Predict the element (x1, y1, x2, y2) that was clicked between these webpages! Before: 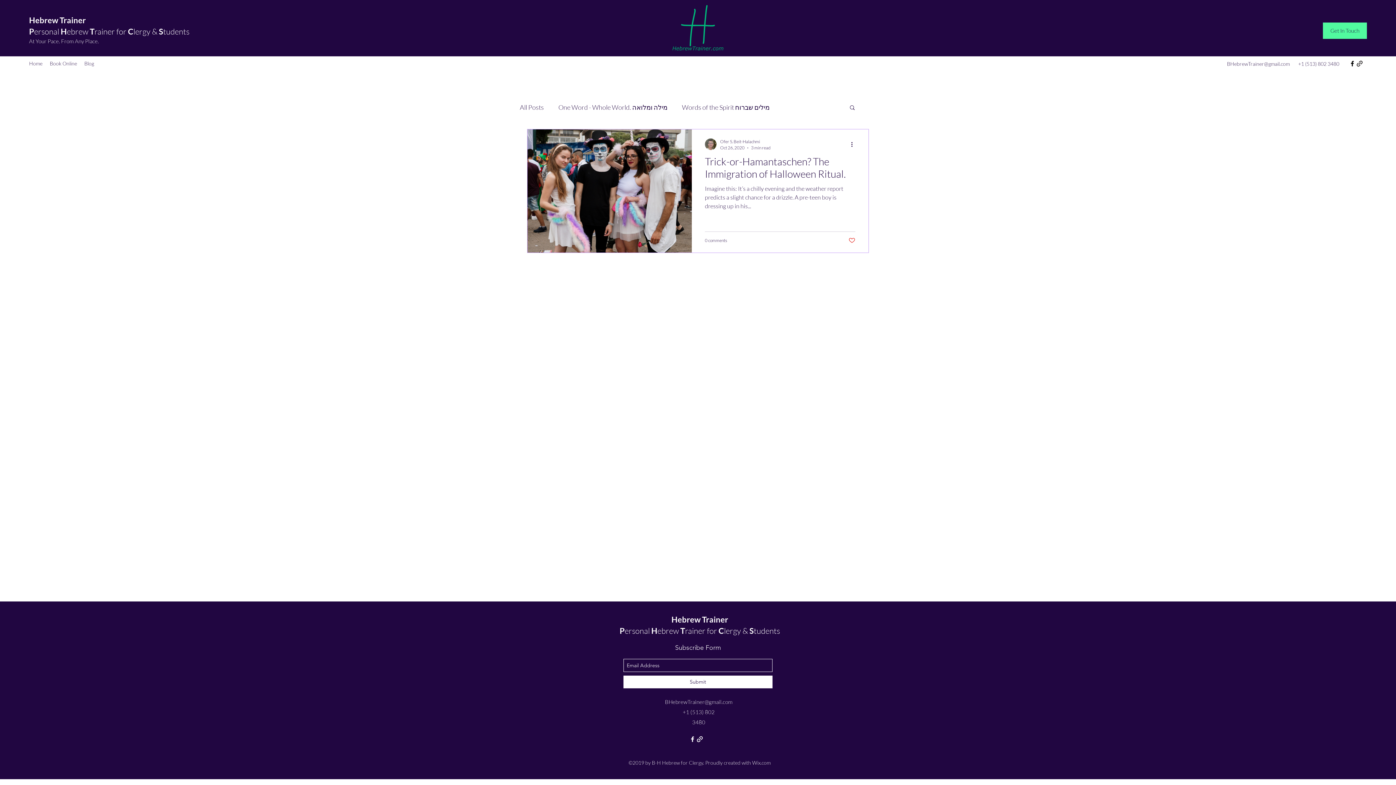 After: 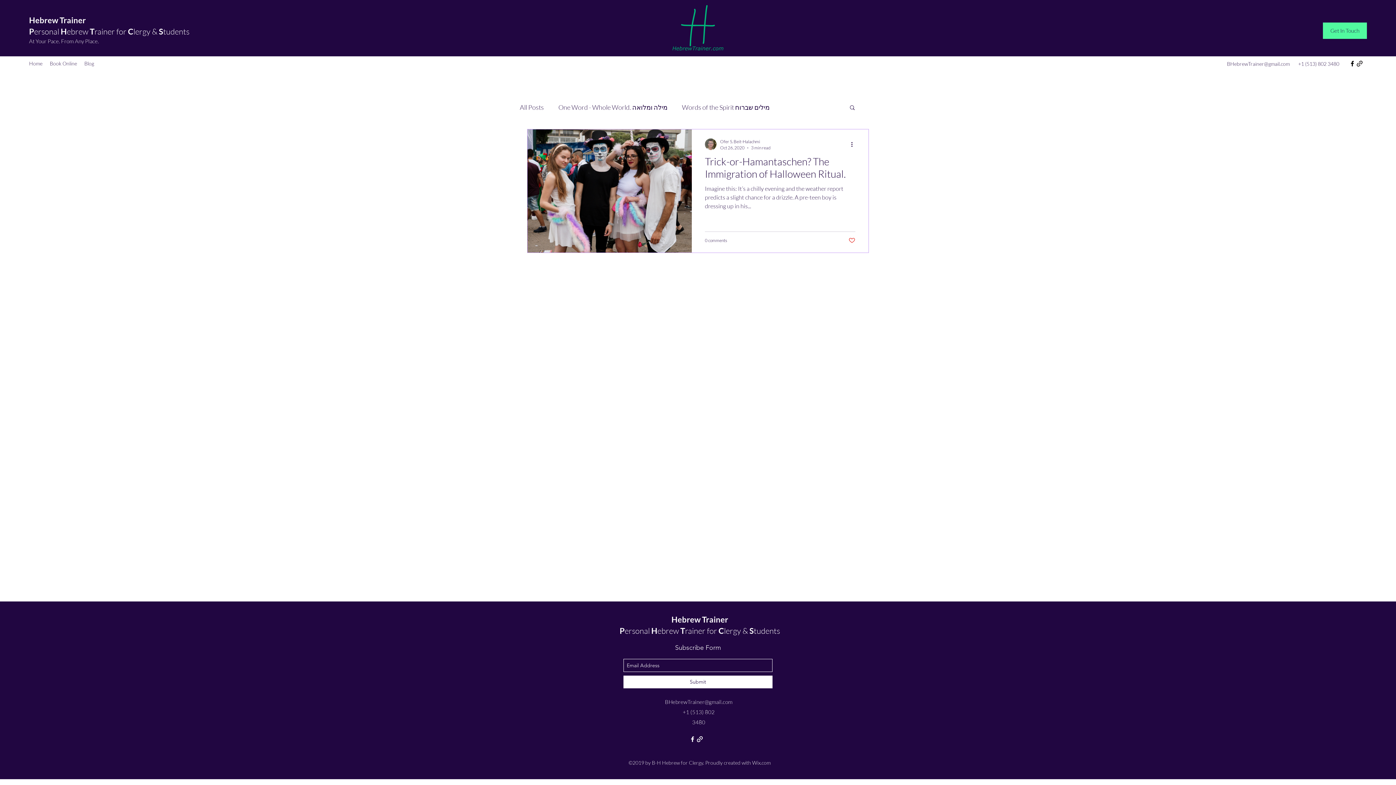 Action: label: Search bbox: (849, 104, 856, 112)